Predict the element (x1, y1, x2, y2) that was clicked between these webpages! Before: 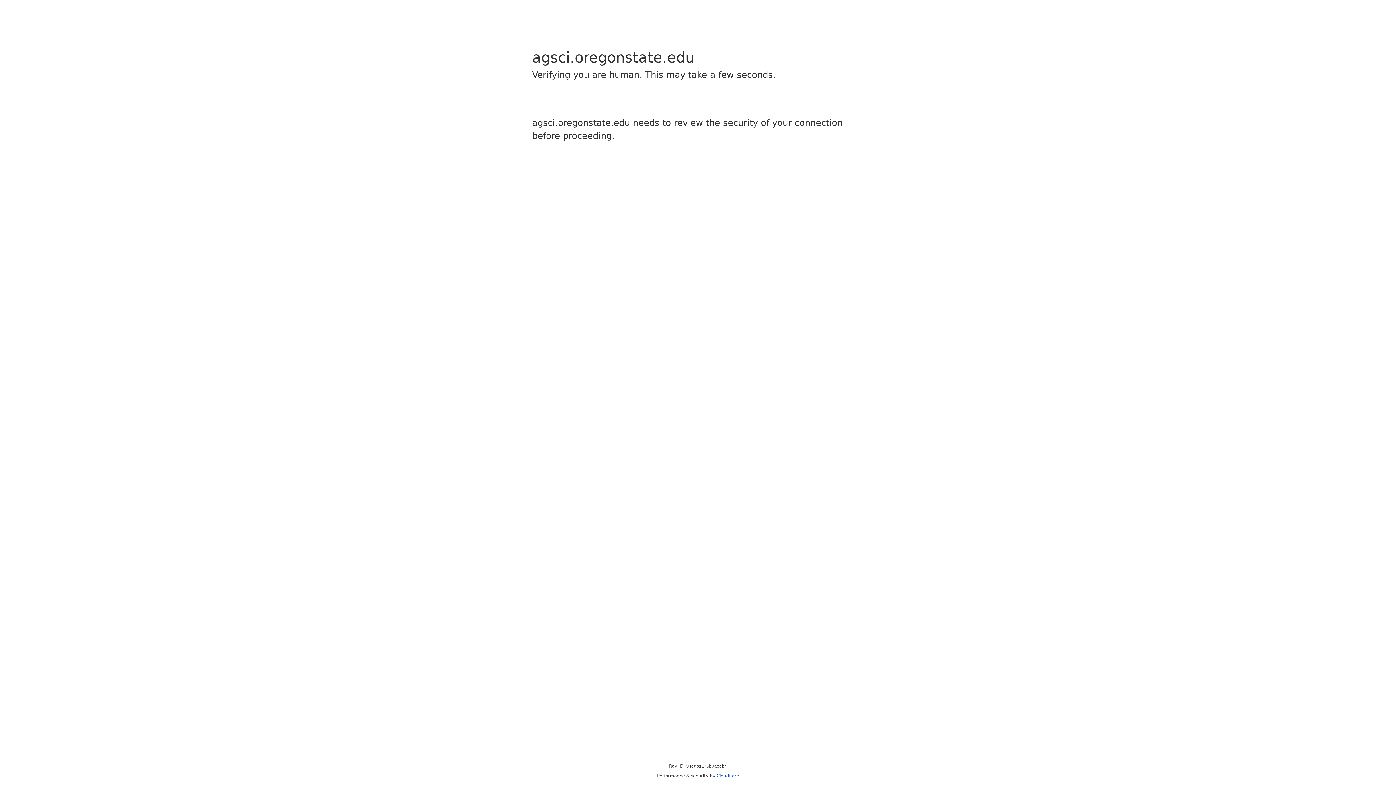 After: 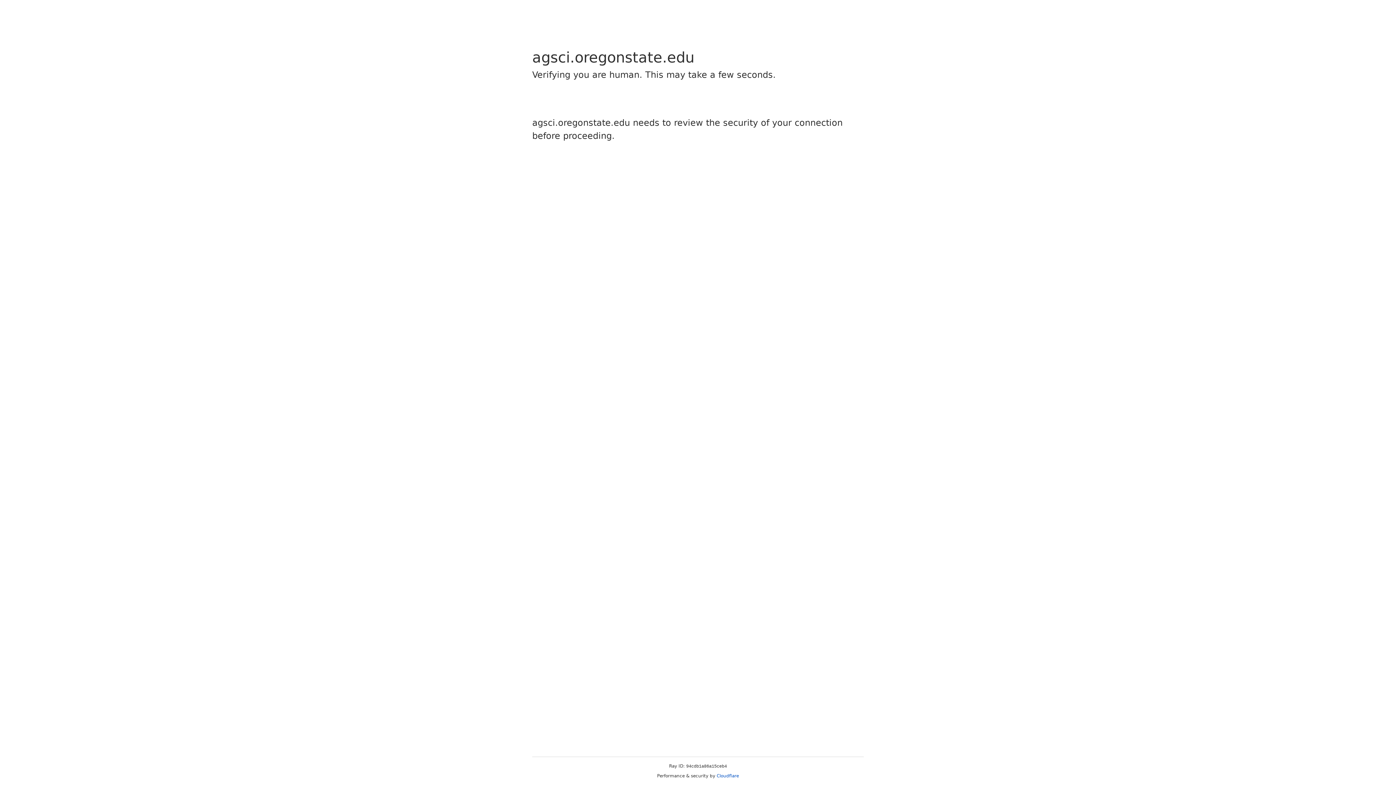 Action: bbox: (716, 773, 739, 778) label: Cloudflare